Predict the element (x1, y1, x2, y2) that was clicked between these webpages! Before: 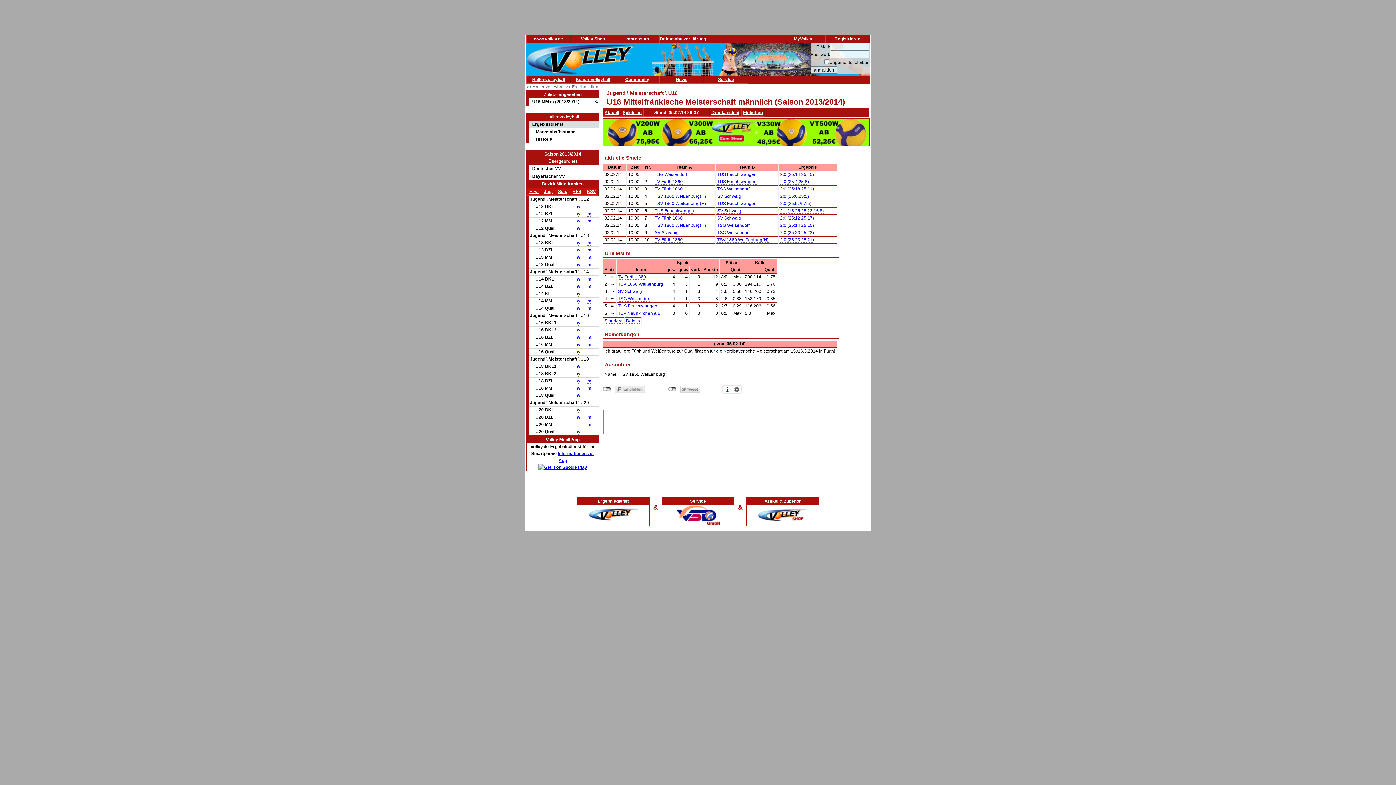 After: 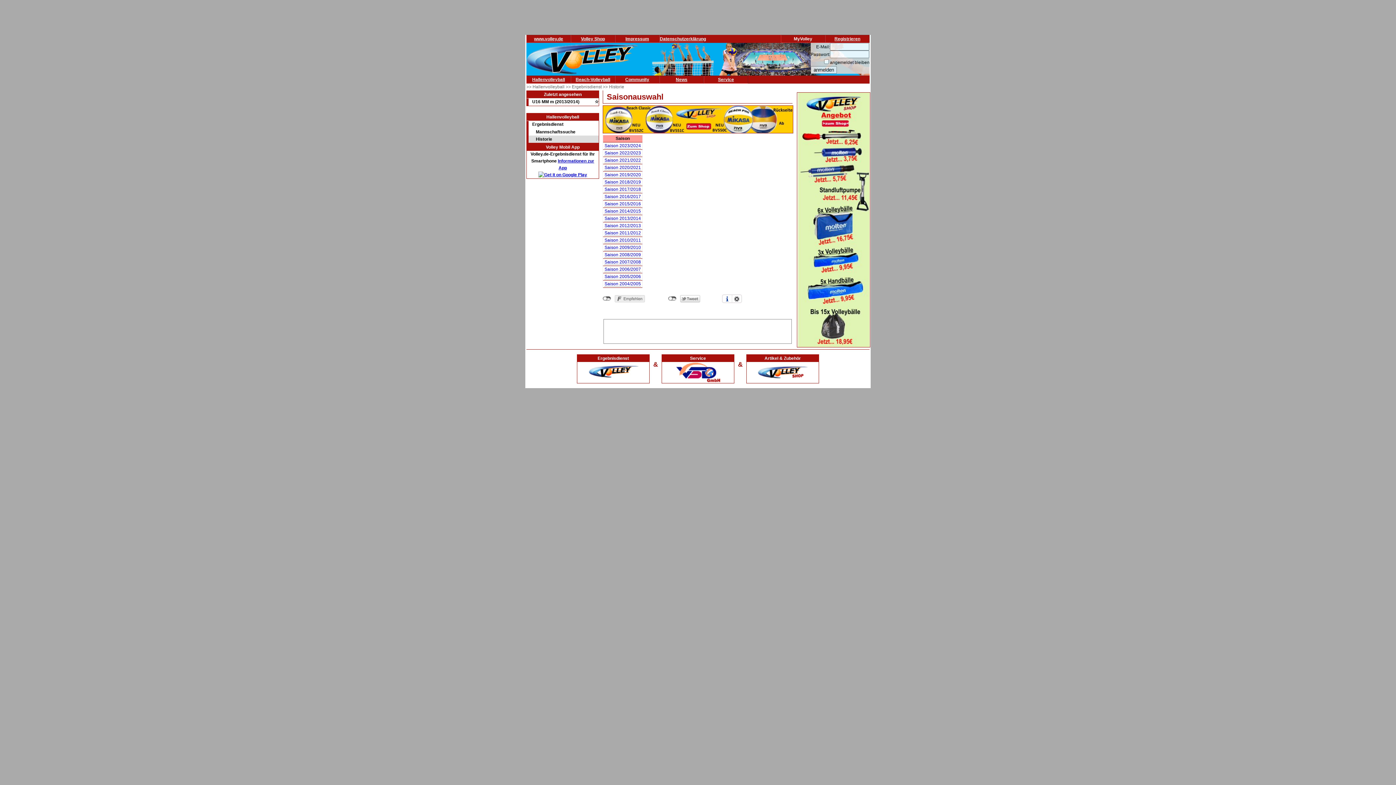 Action: label: Historie bbox: (526, 135, 598, 142)